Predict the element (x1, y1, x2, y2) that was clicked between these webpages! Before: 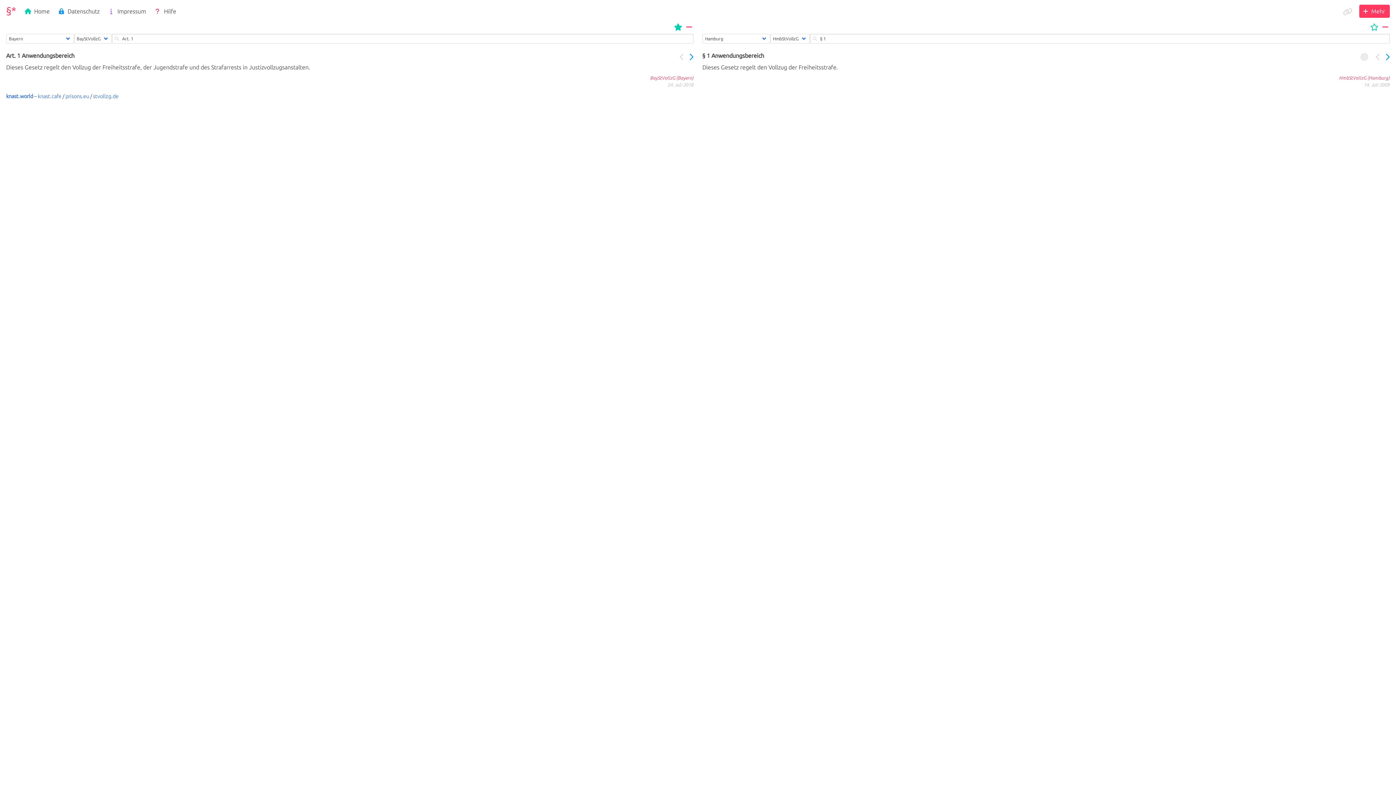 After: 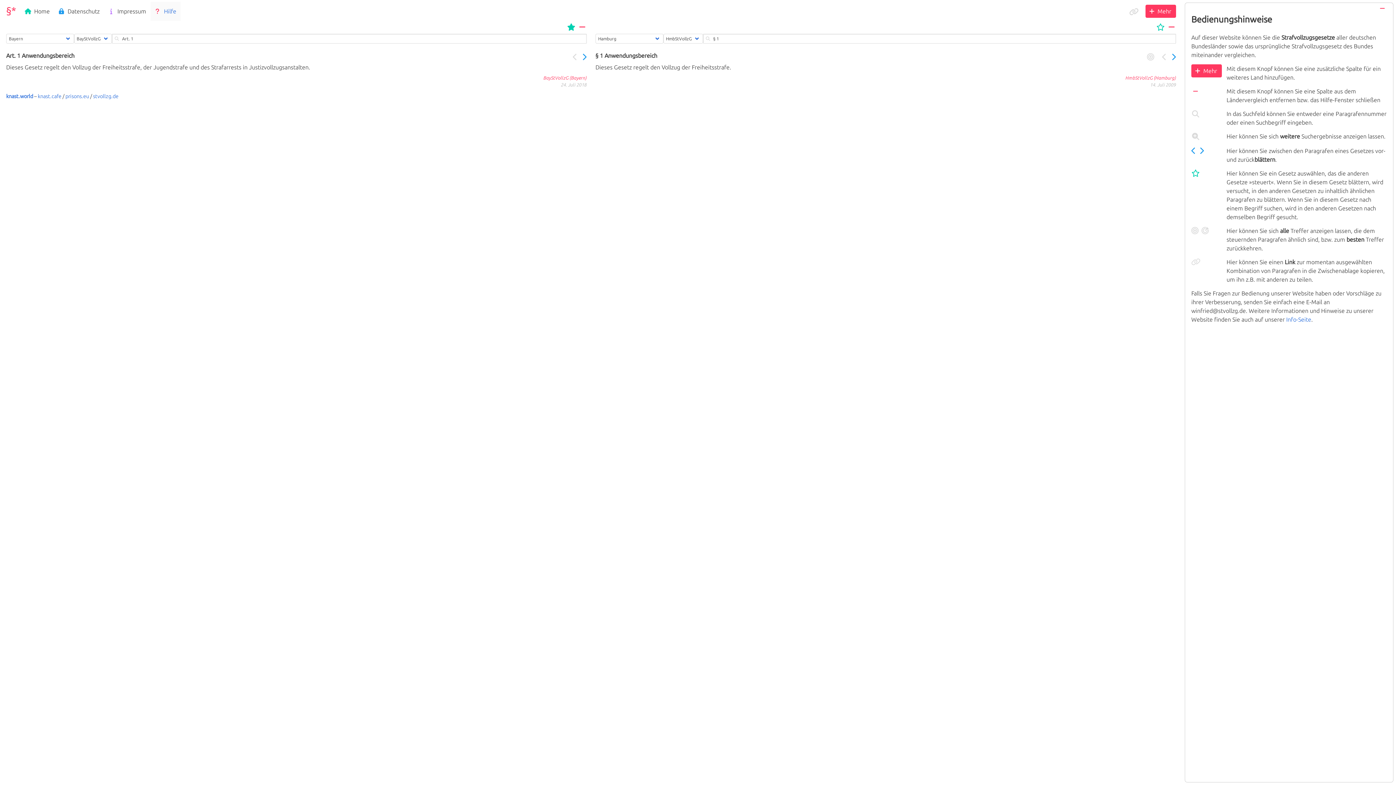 Action: bbox: (150, 1, 180, 20) label: Hilfe